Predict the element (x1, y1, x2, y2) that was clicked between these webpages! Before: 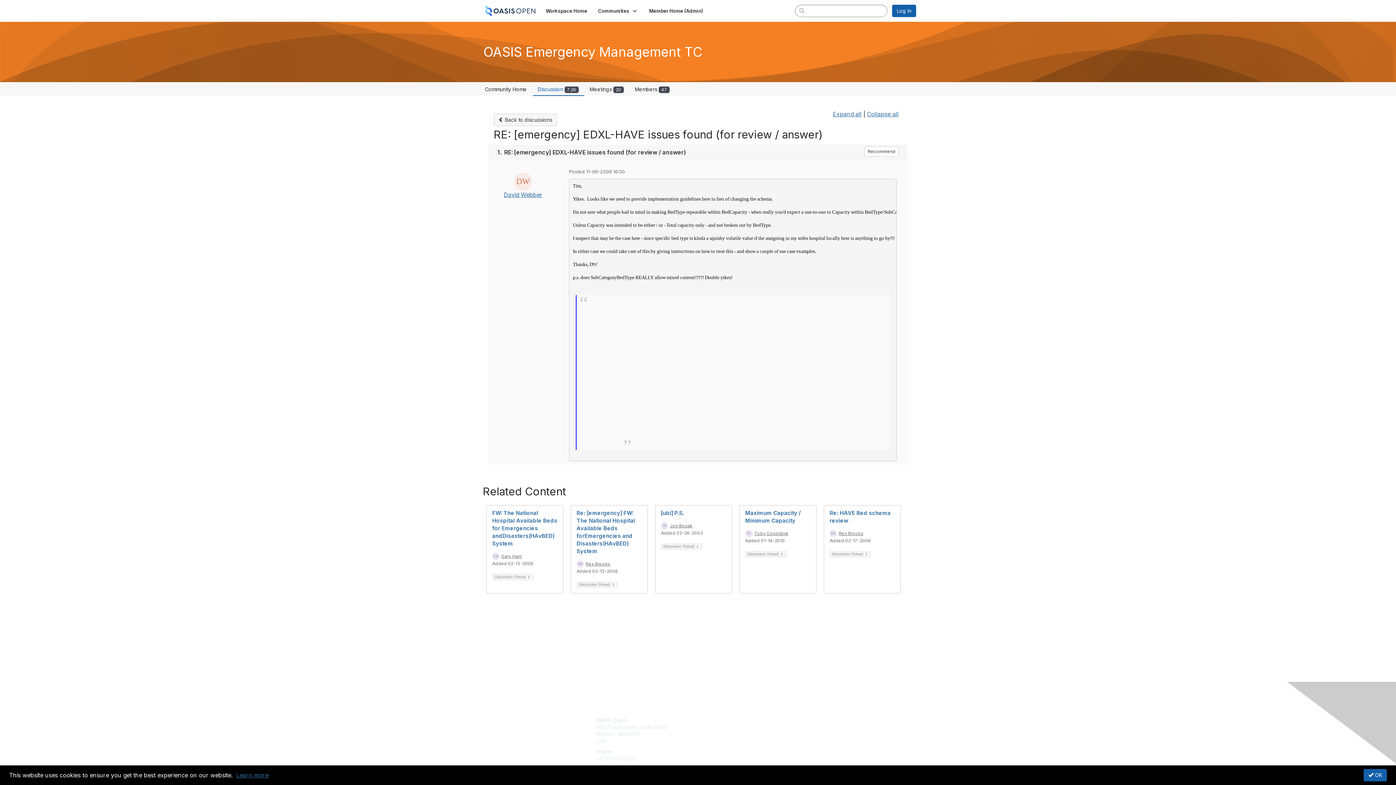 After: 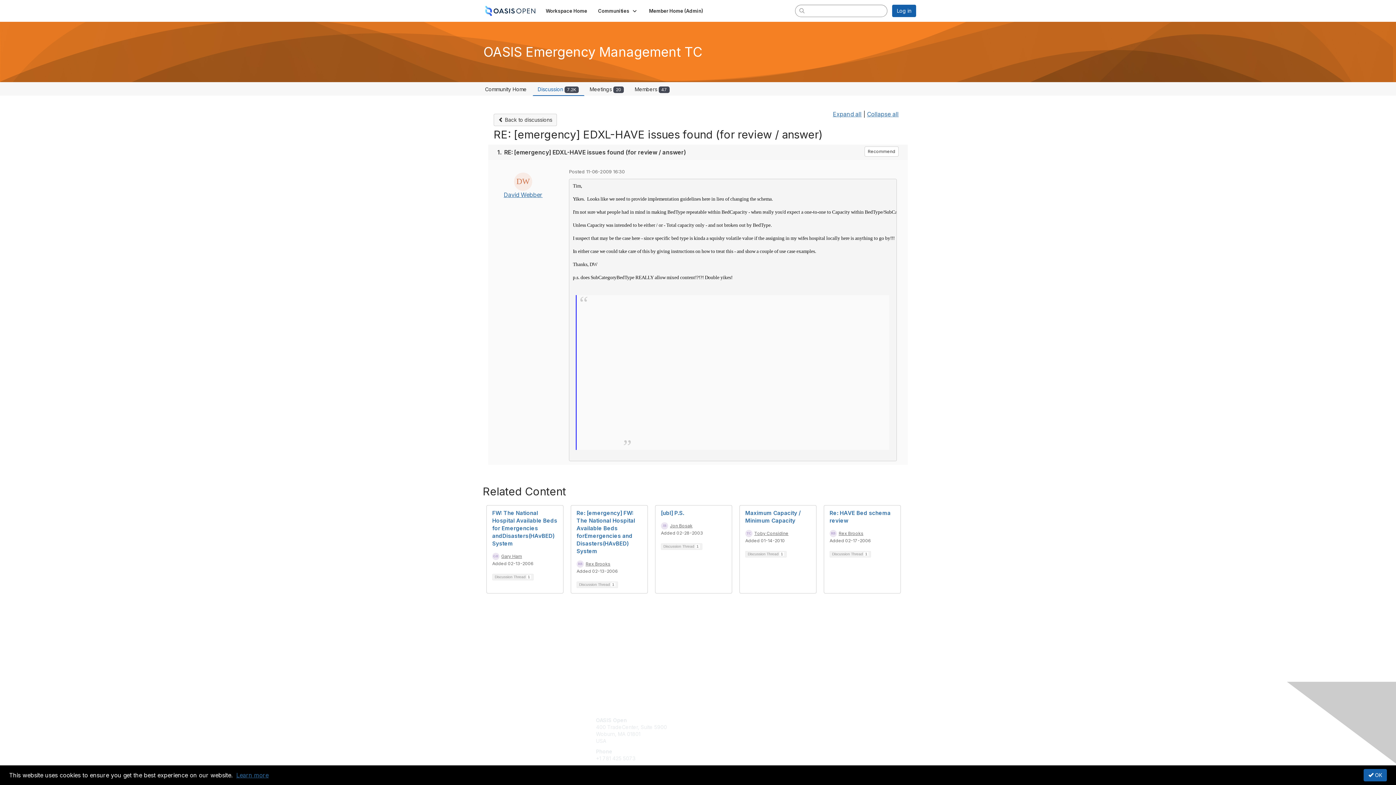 Action: bbox: (515, 716, 520, 723)